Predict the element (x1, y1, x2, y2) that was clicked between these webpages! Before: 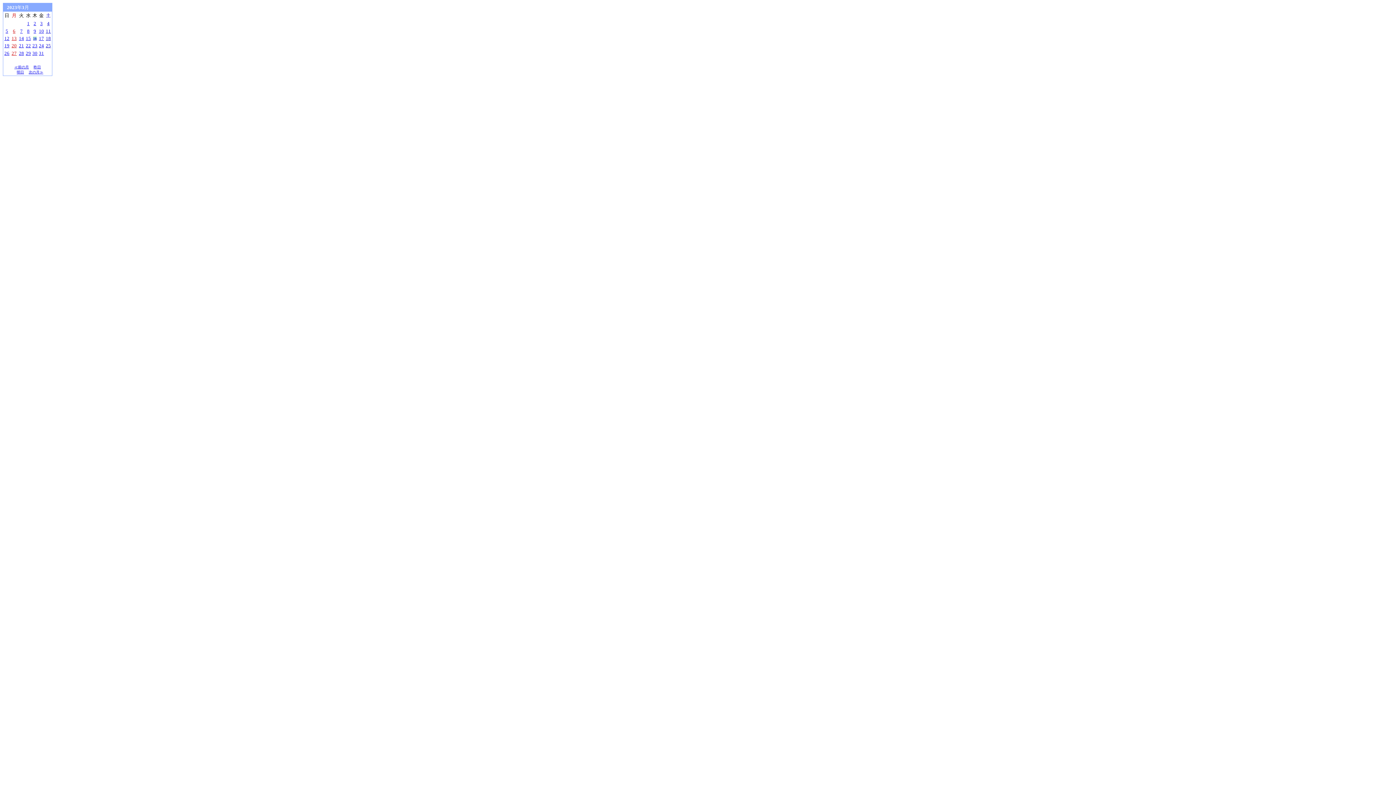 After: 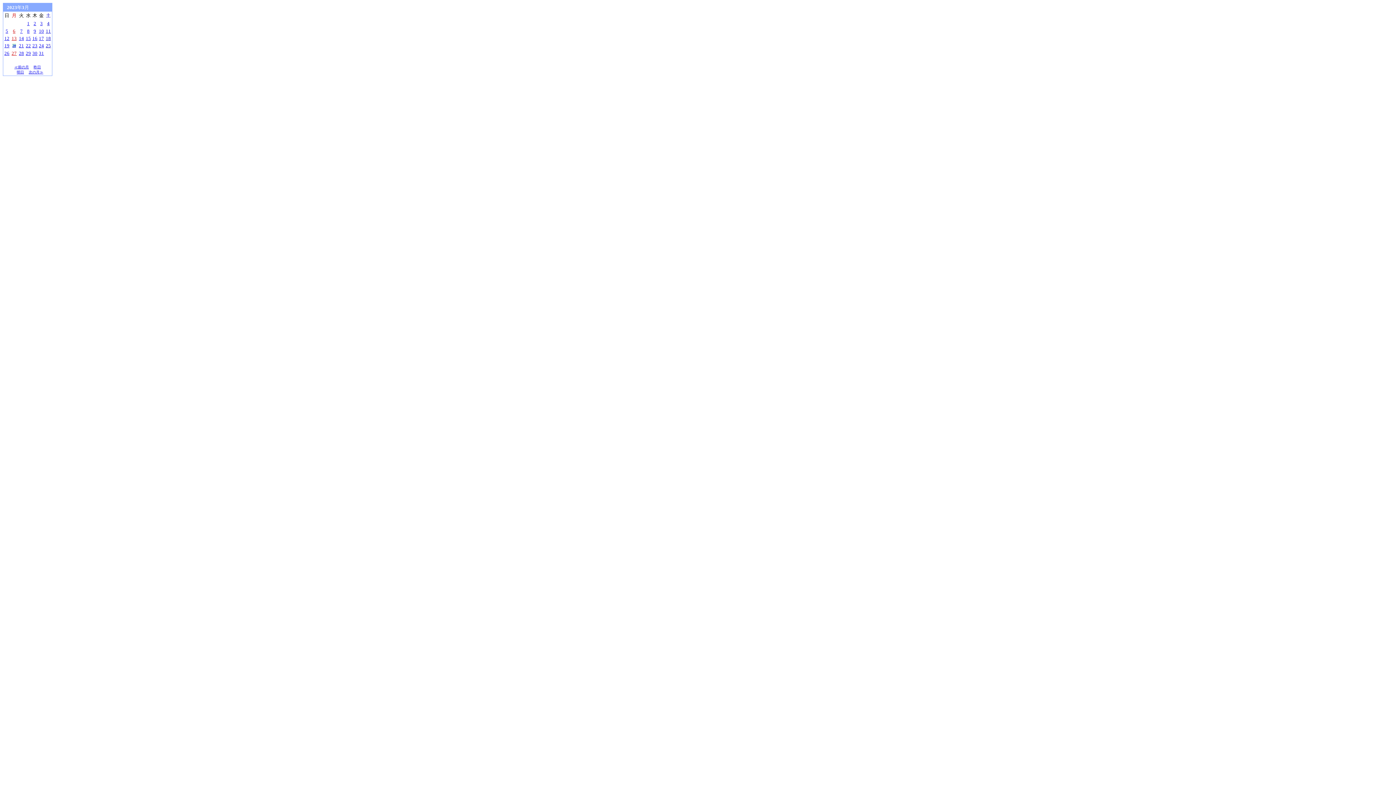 Action: label: 20 bbox: (11, 42, 16, 48)